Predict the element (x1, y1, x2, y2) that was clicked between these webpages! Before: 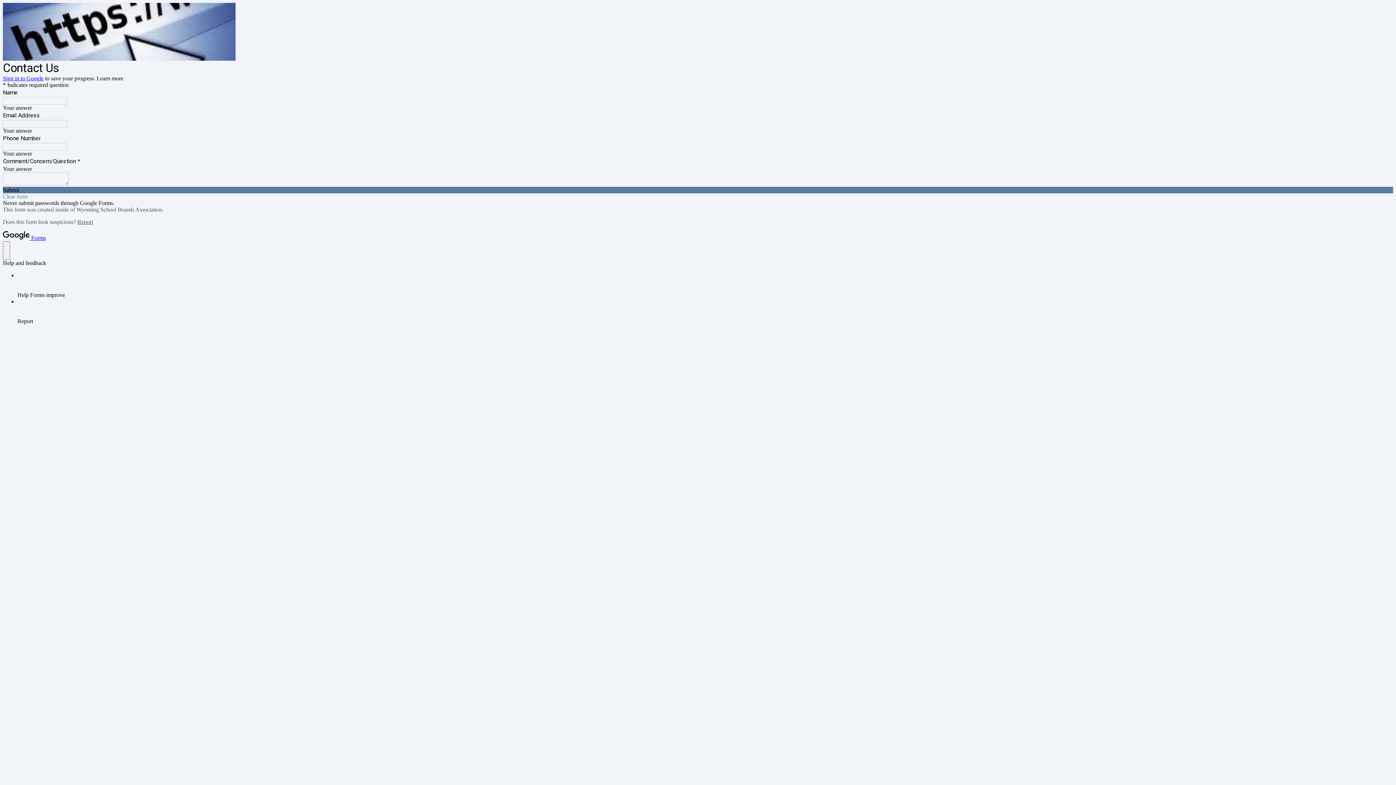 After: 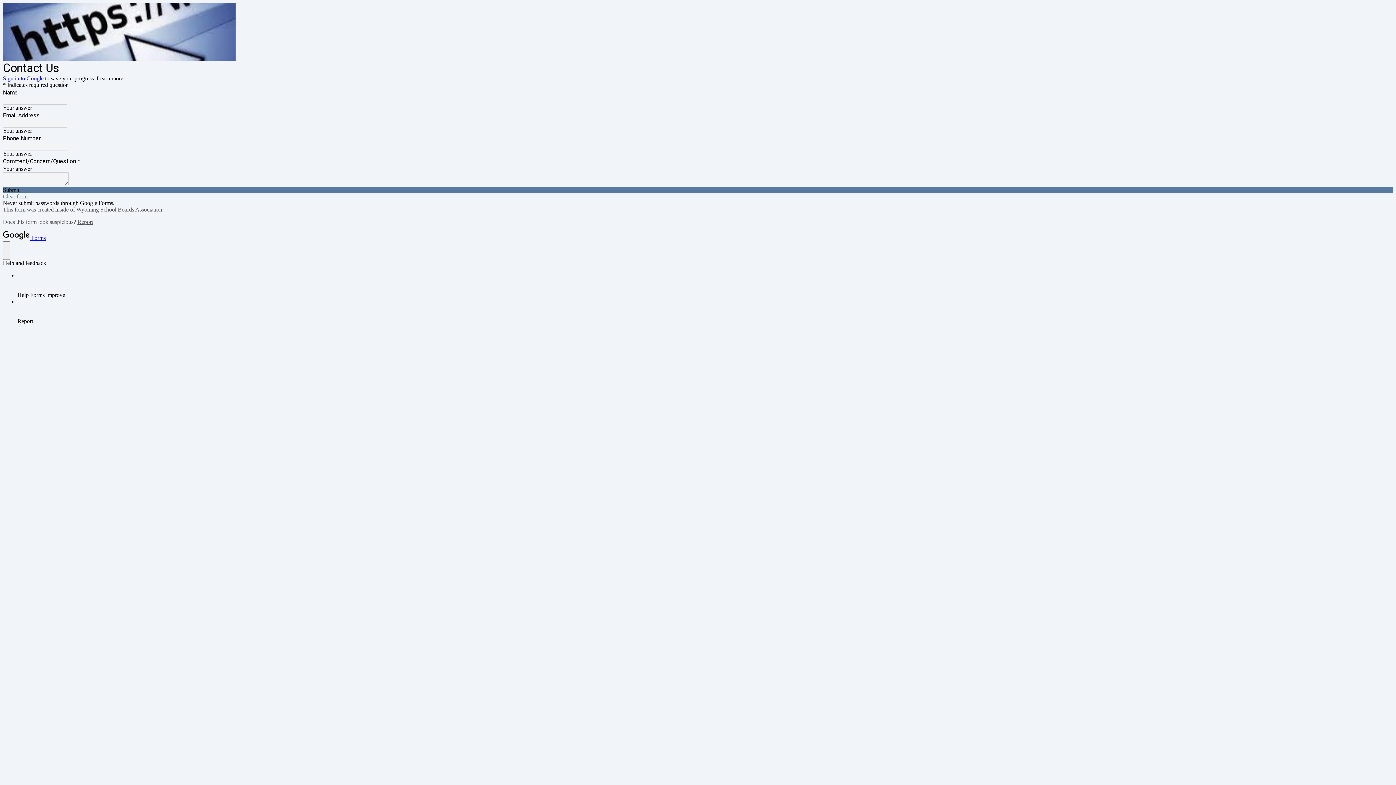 Action: bbox: (77, 218, 93, 225) label: Report